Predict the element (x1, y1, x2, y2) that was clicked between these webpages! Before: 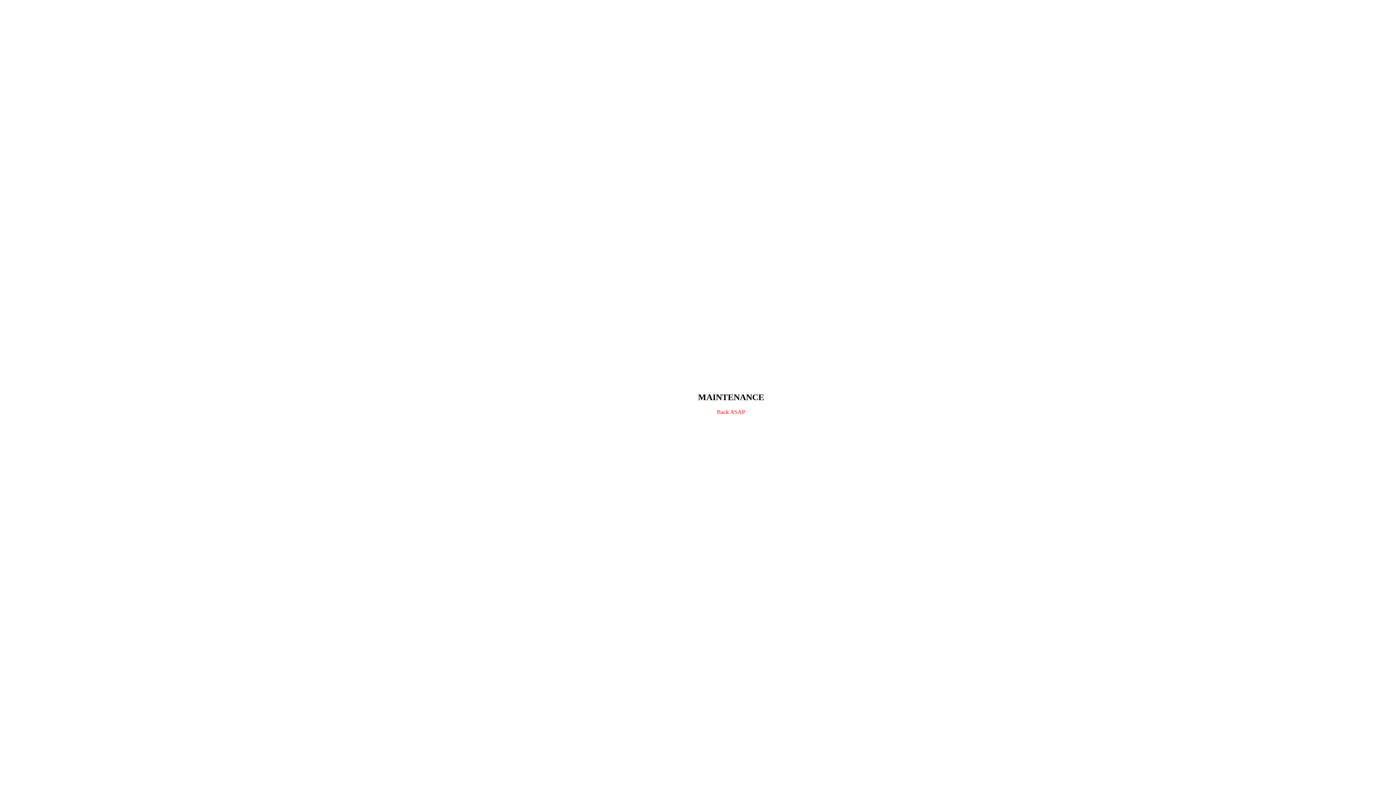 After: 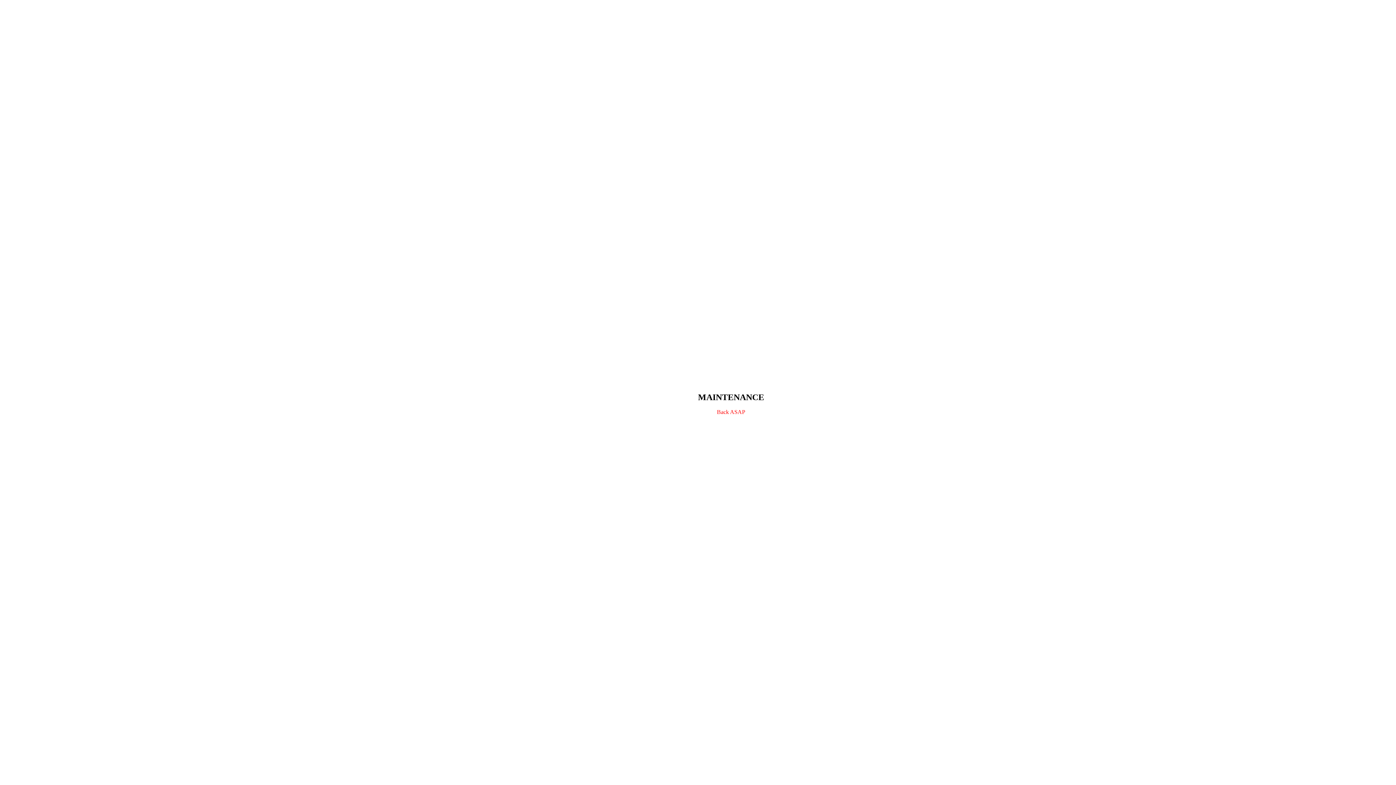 Action: bbox: (717, 409, 745, 415) label: Back ASAP